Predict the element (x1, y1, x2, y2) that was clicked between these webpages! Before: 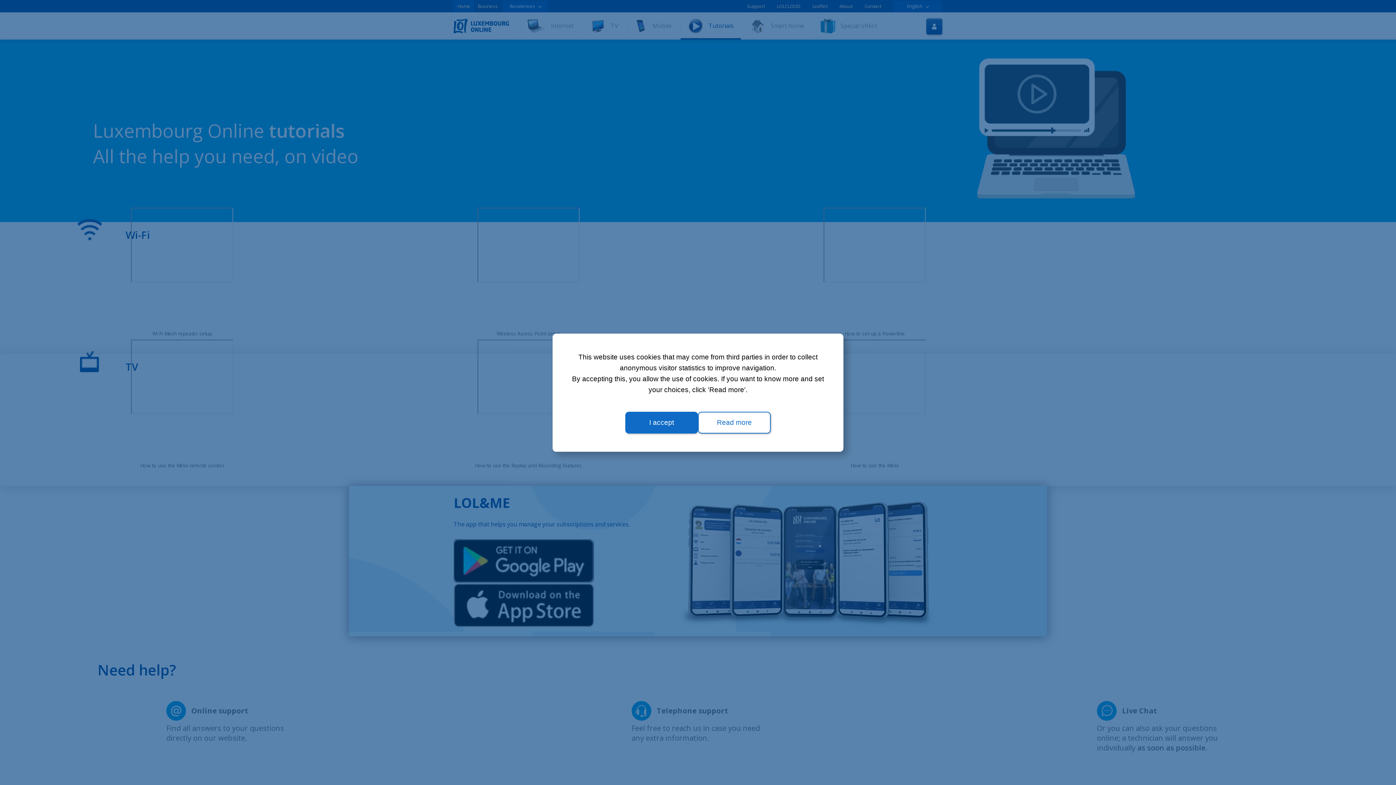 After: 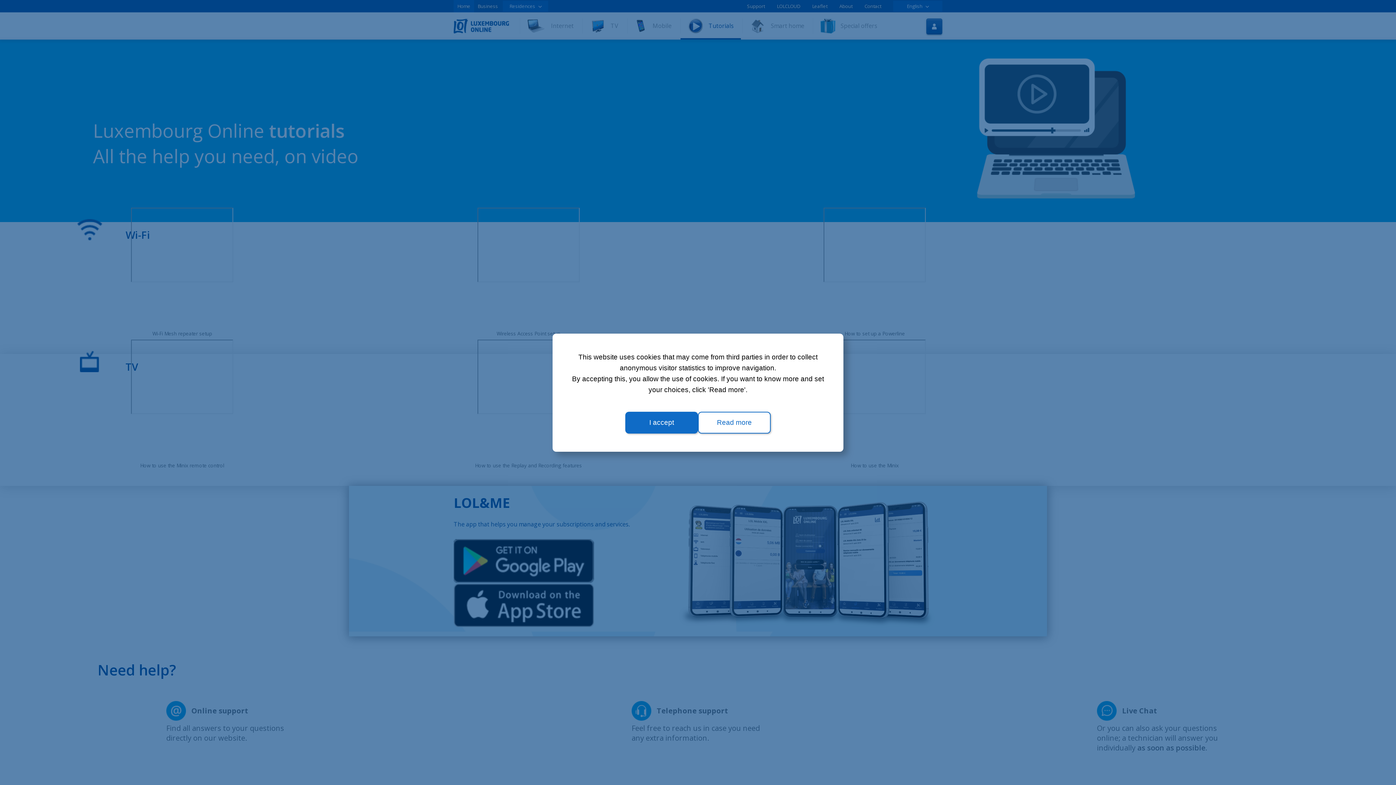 Action: bbox: (698, 411, 770, 433) label: Read more